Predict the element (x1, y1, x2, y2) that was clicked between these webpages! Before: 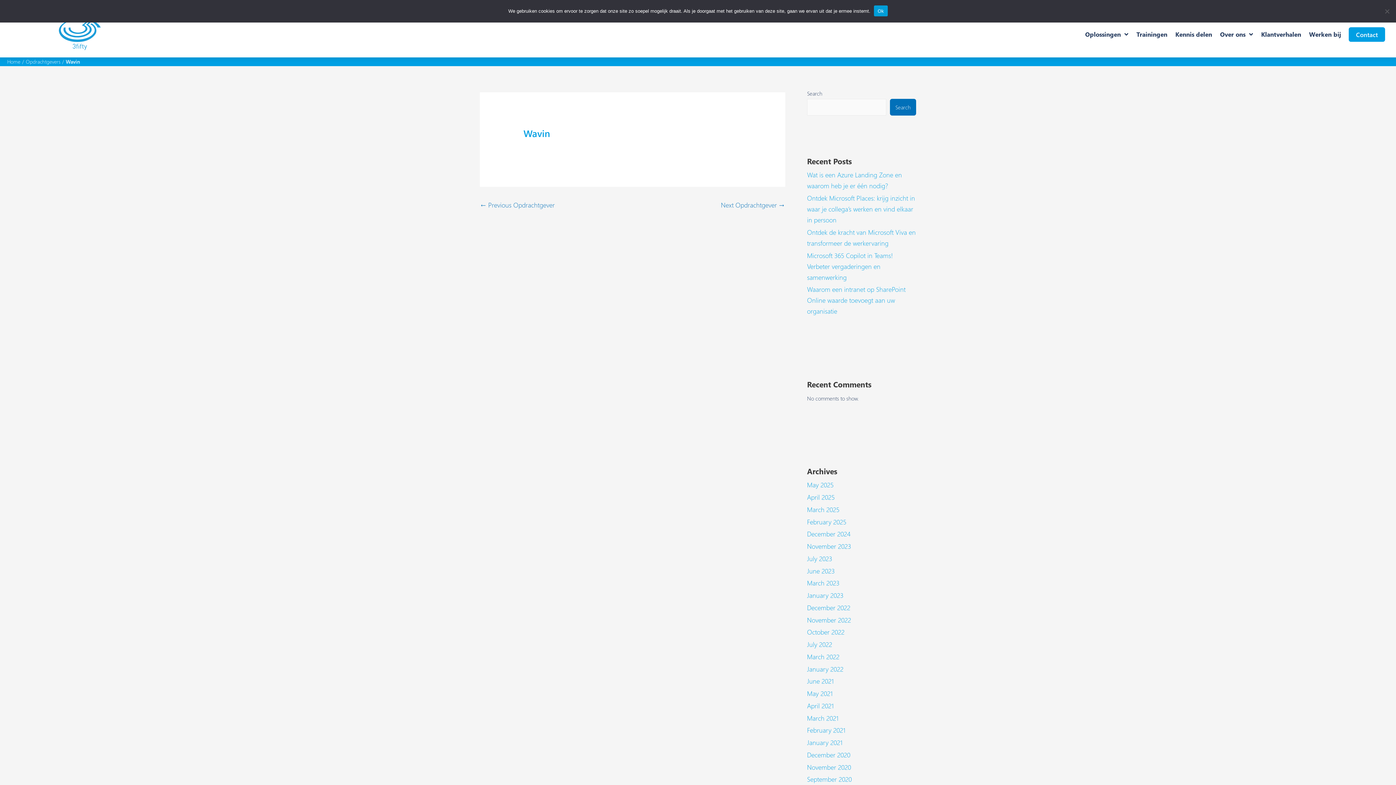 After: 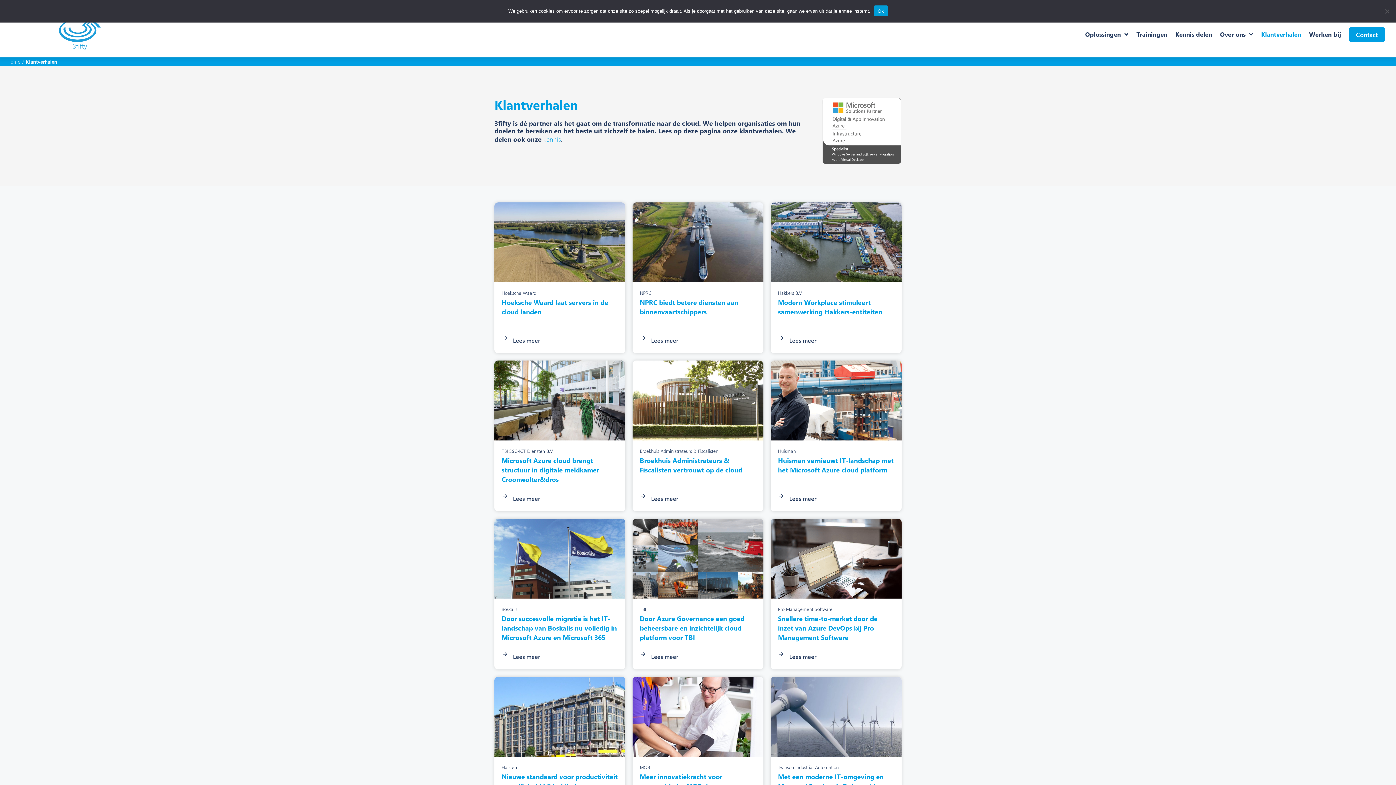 Action: bbox: (1257, 23, 1305, 45) label: Klantverhalen